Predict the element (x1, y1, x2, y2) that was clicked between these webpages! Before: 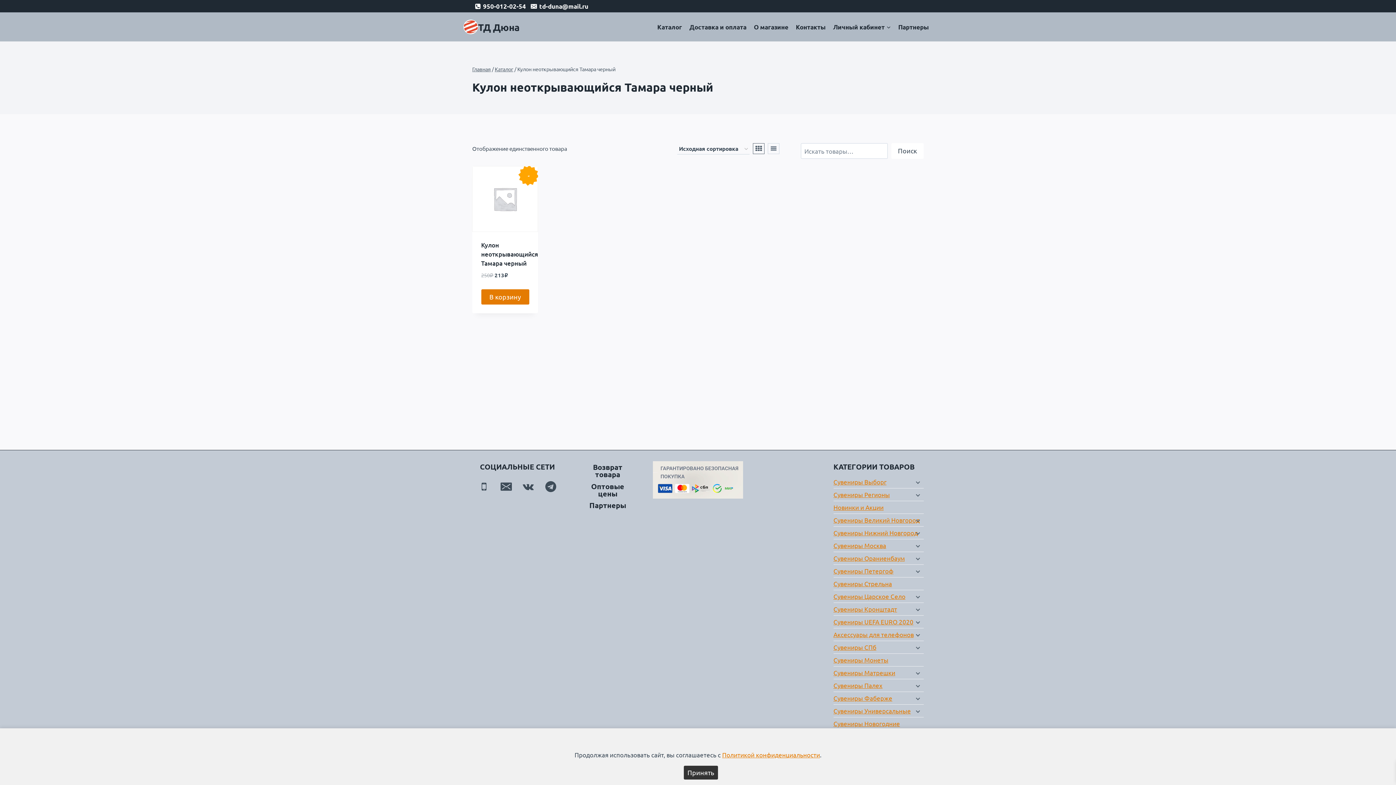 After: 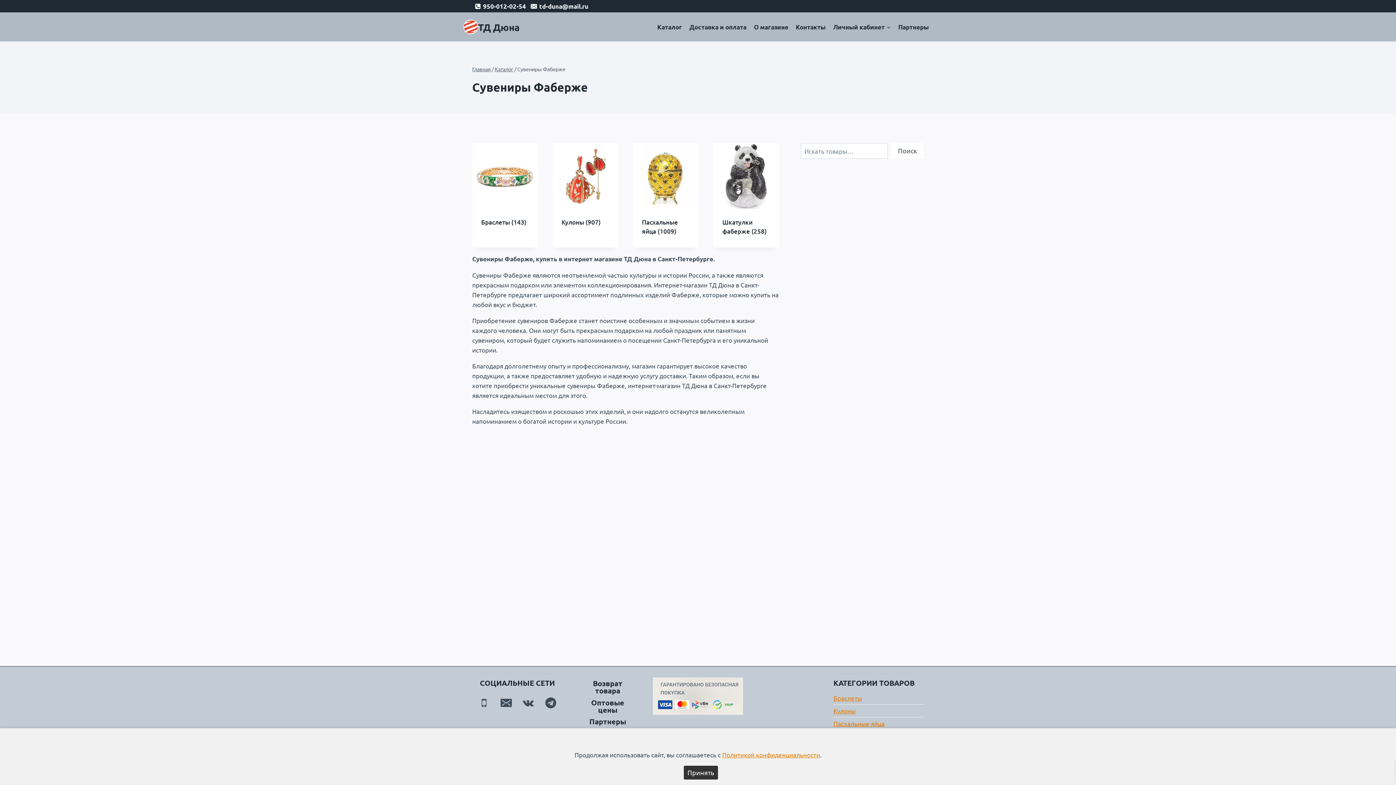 Action: label: Сувениры Фаберже bbox: (833, 692, 923, 704)